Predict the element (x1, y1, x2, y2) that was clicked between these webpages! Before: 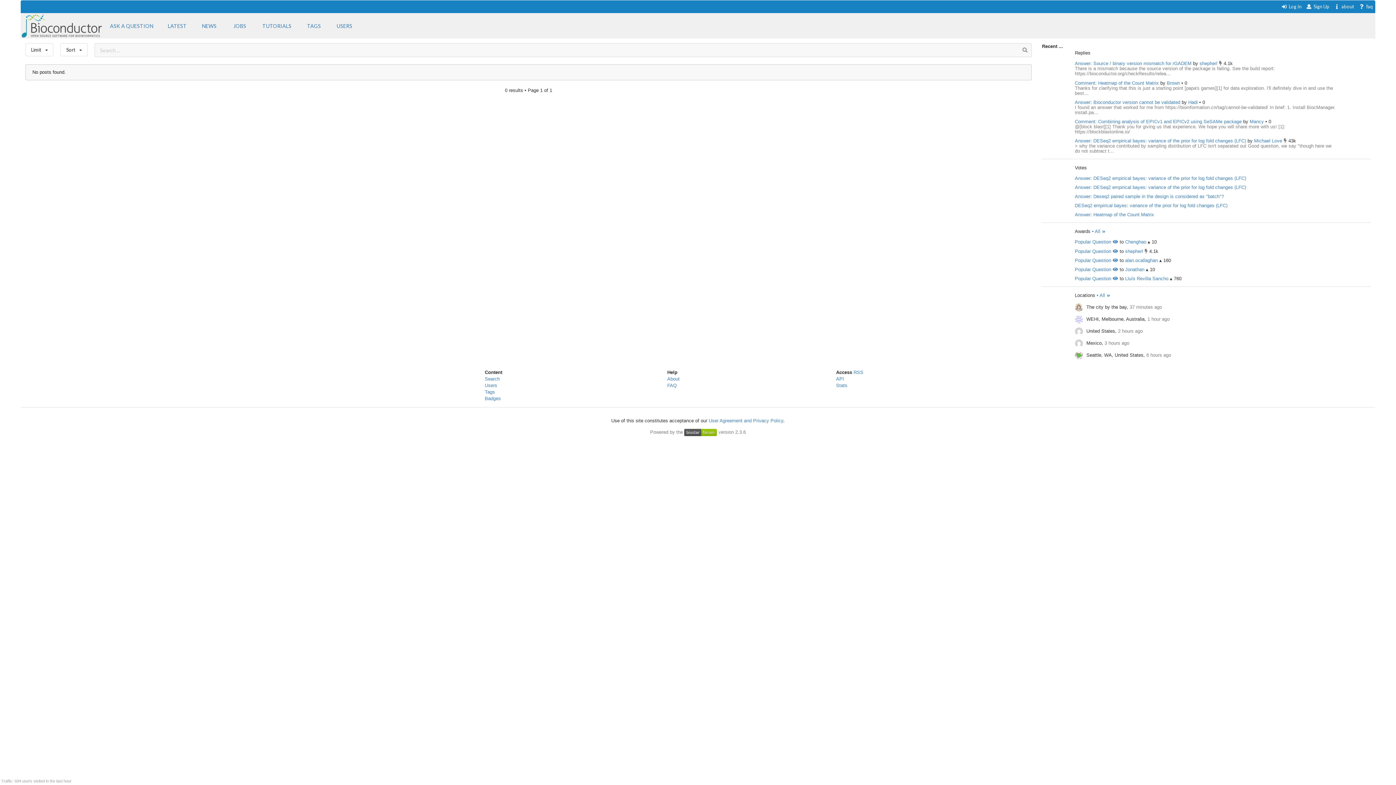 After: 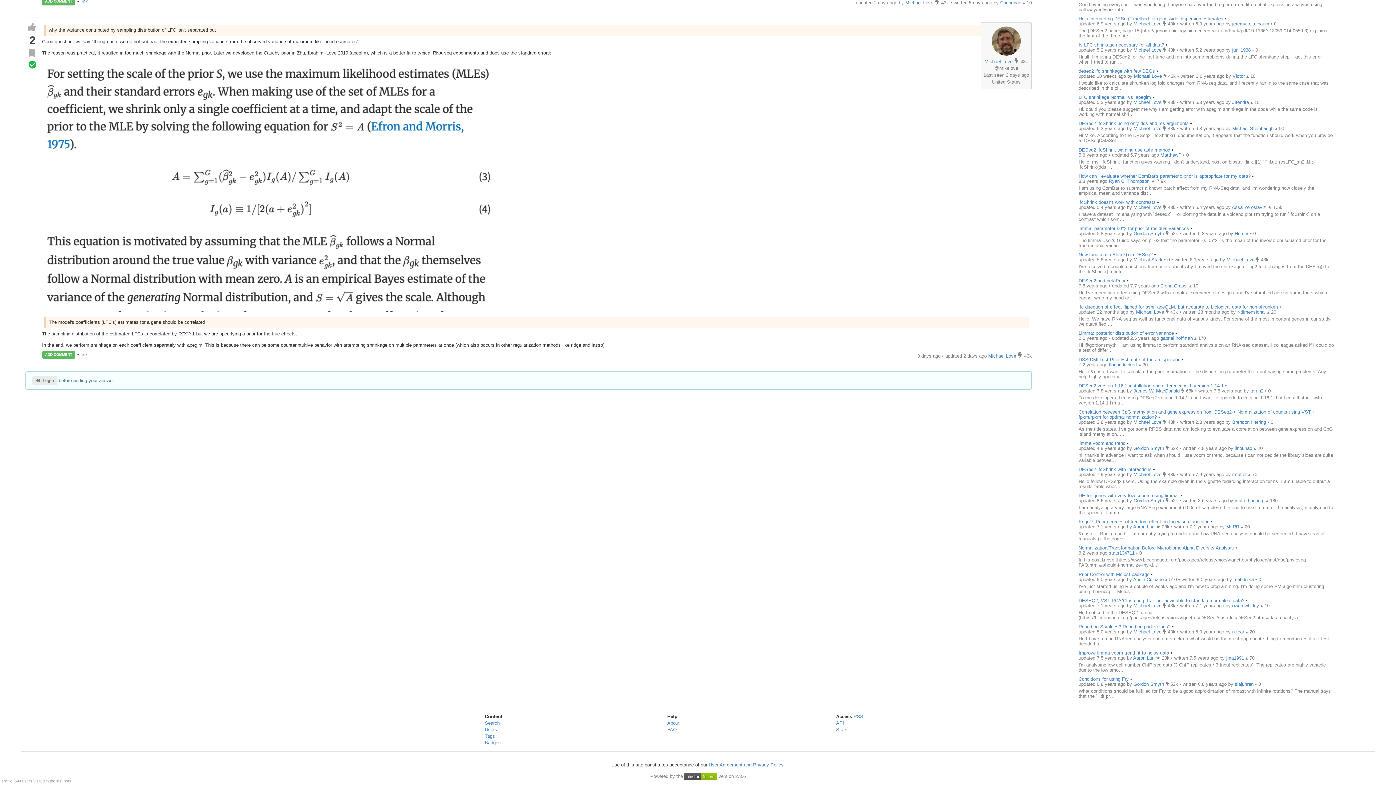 Action: label: Answer: DESeq2 empirical bayes: variance of the prior for log fold changes (LFC) bbox: (1075, 138, 1246, 143)